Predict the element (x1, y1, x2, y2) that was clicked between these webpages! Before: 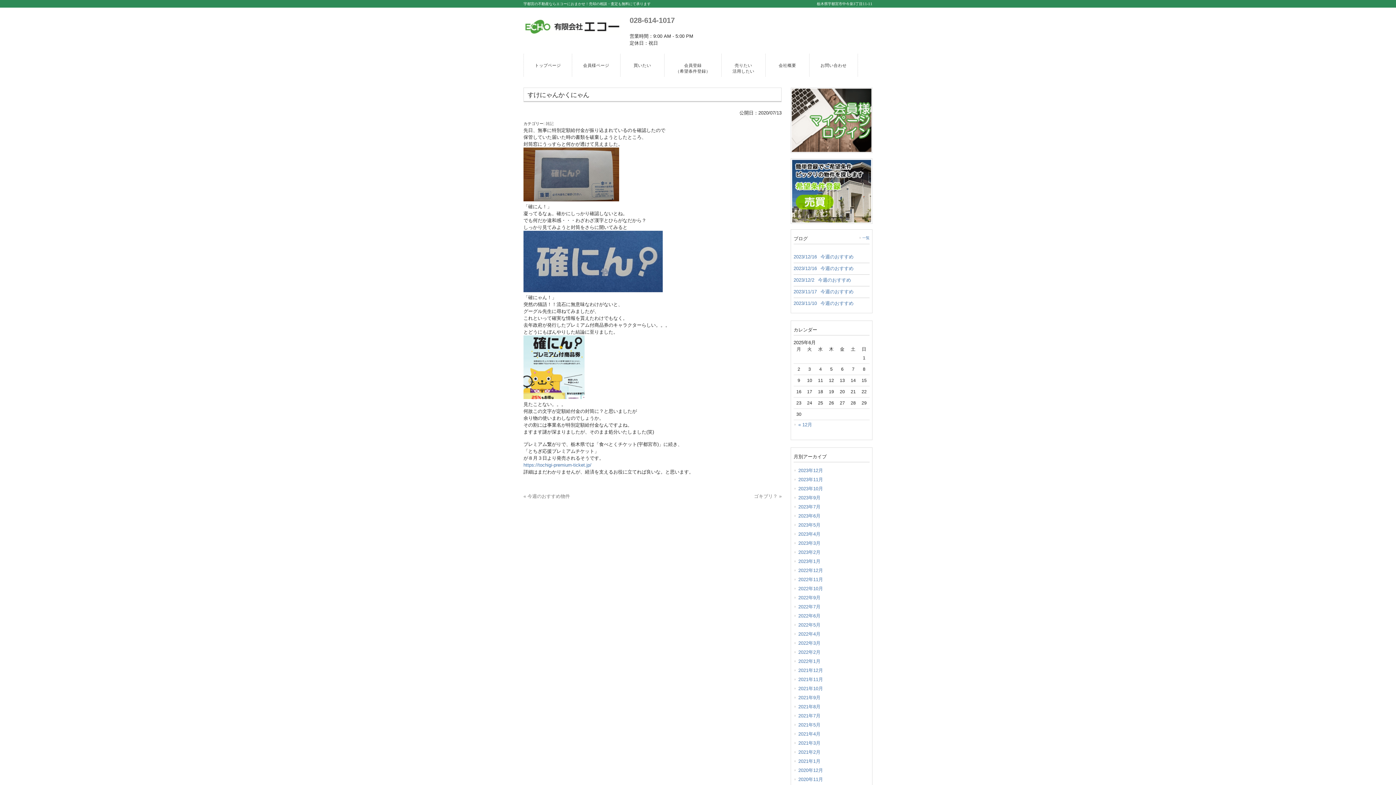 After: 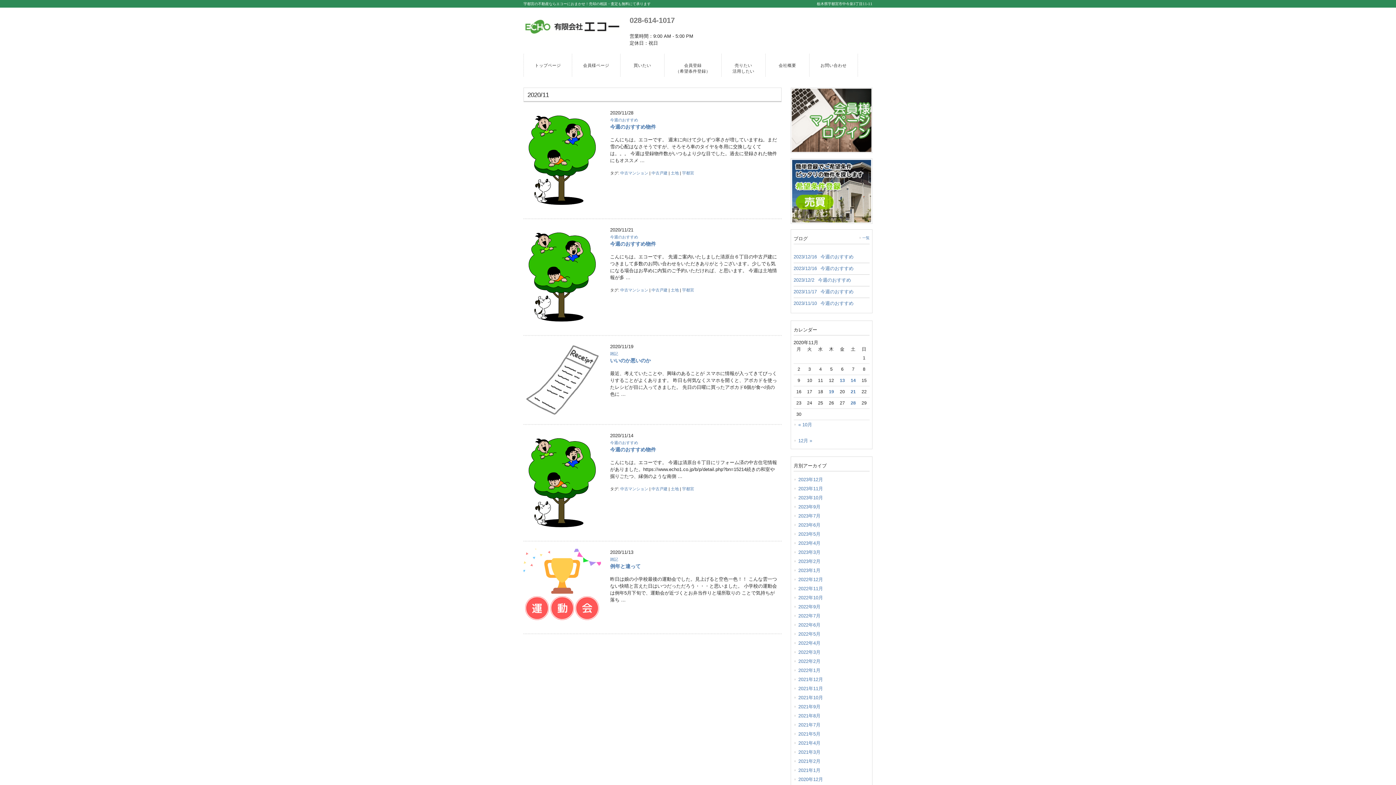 Action: bbox: (793, 775, 869, 784) label: 2020年11月